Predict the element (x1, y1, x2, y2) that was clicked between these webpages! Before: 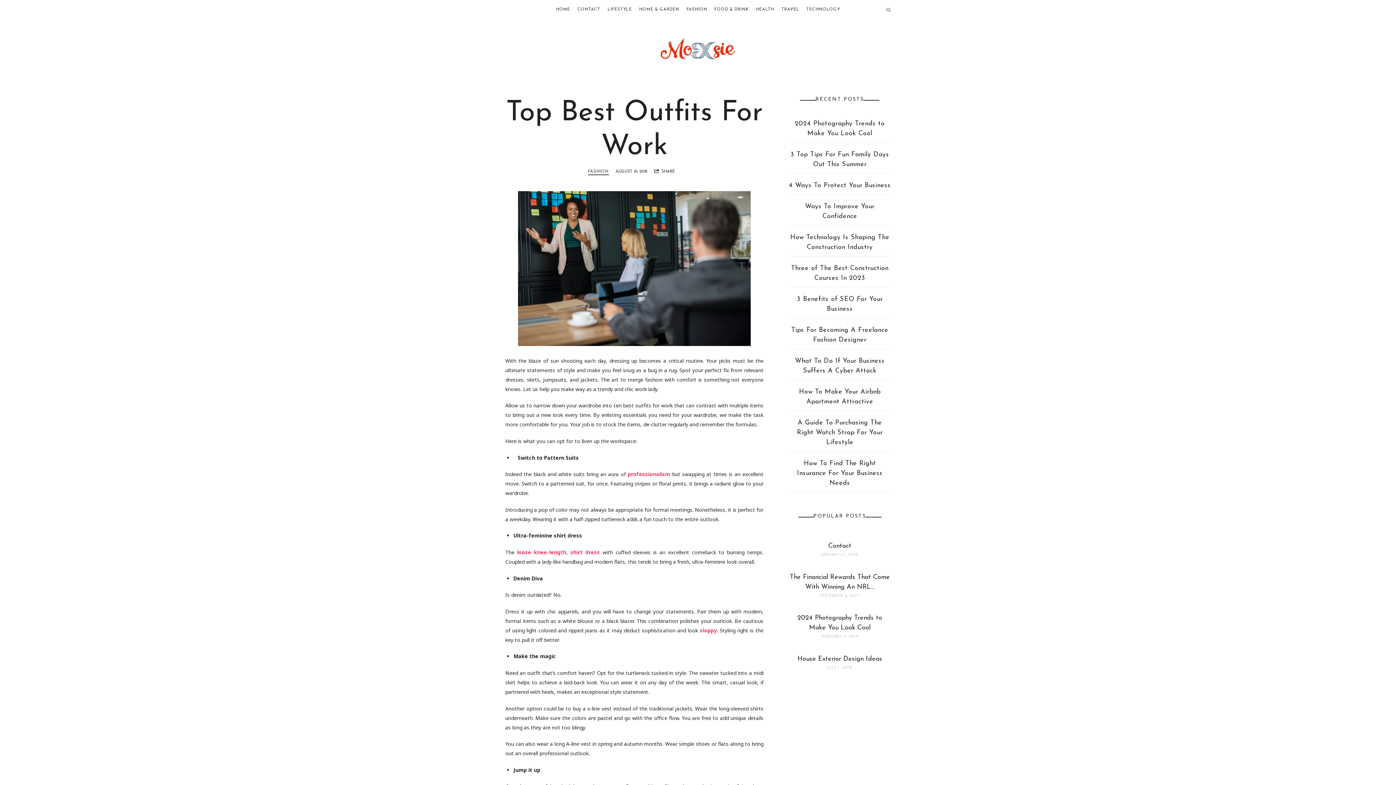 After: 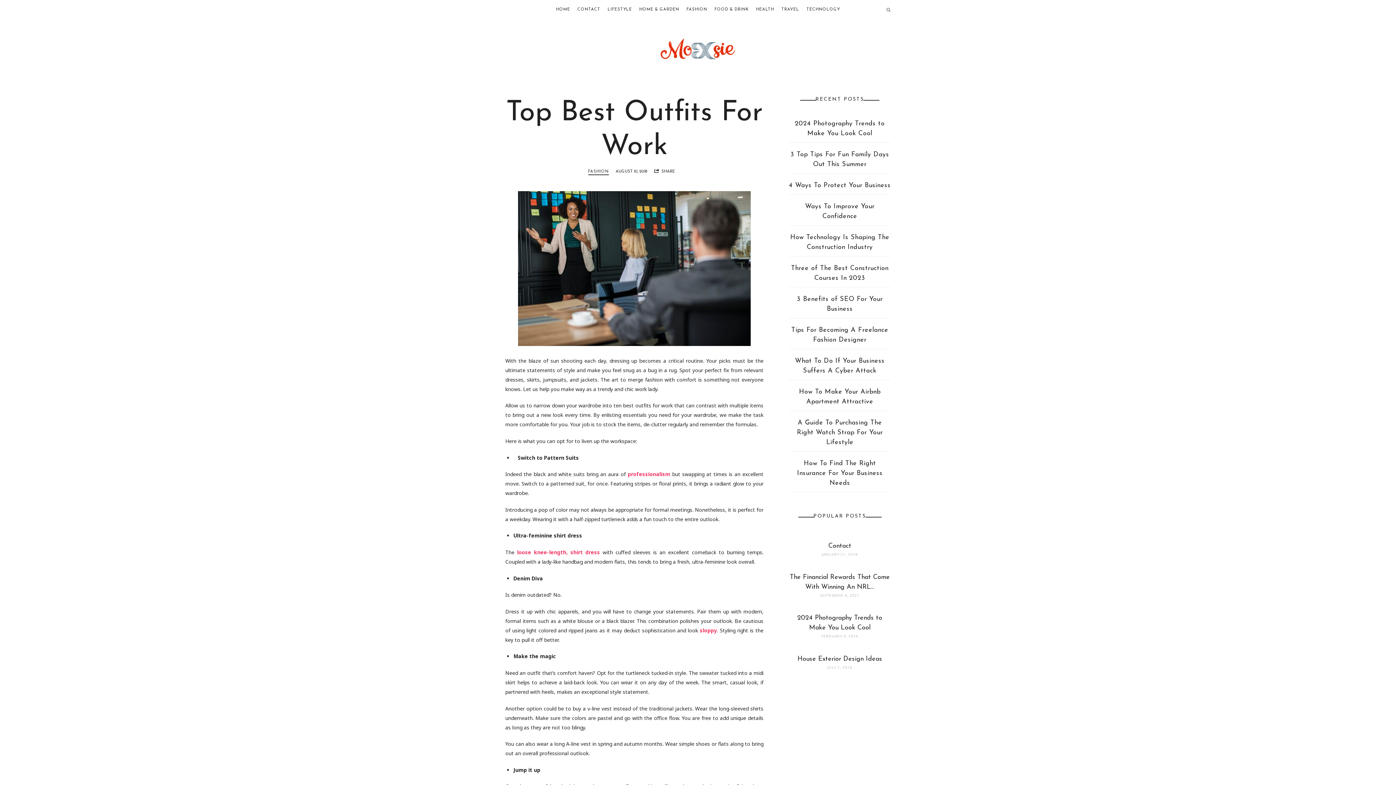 Action: bbox: (615, 169, 648, 173) label: AUGUST 10, 2018 